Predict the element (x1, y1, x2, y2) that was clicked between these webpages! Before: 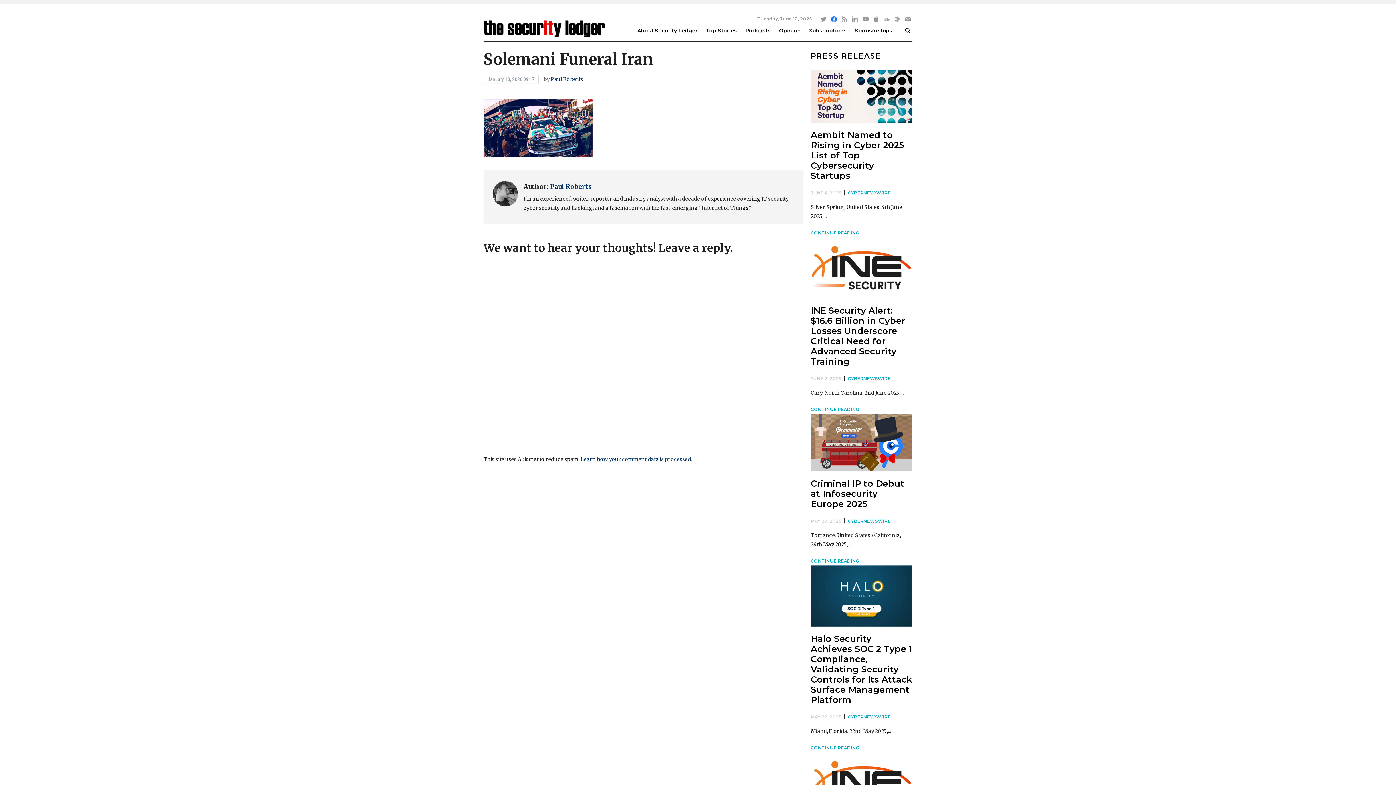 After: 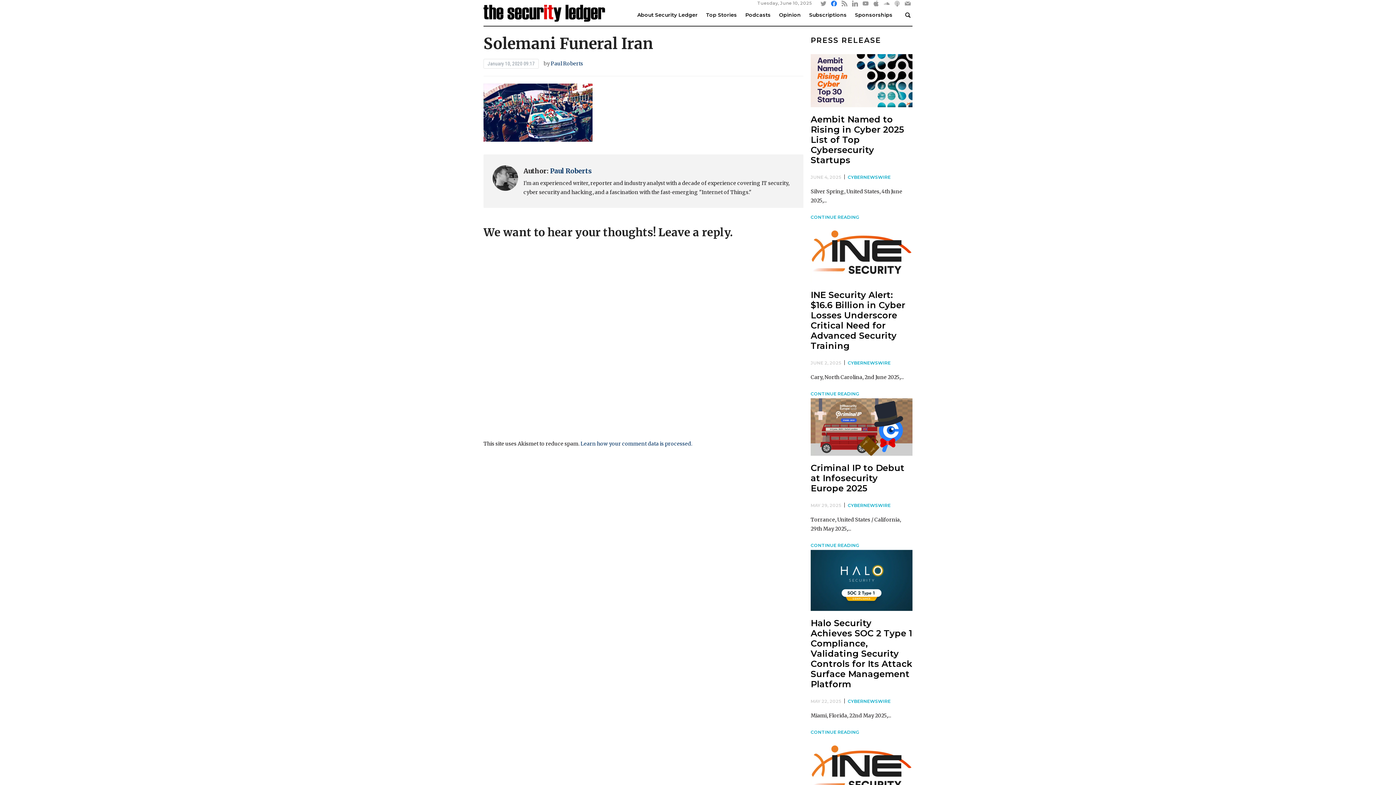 Action: bbox: (852, 15, 858, 22) label: linkedin